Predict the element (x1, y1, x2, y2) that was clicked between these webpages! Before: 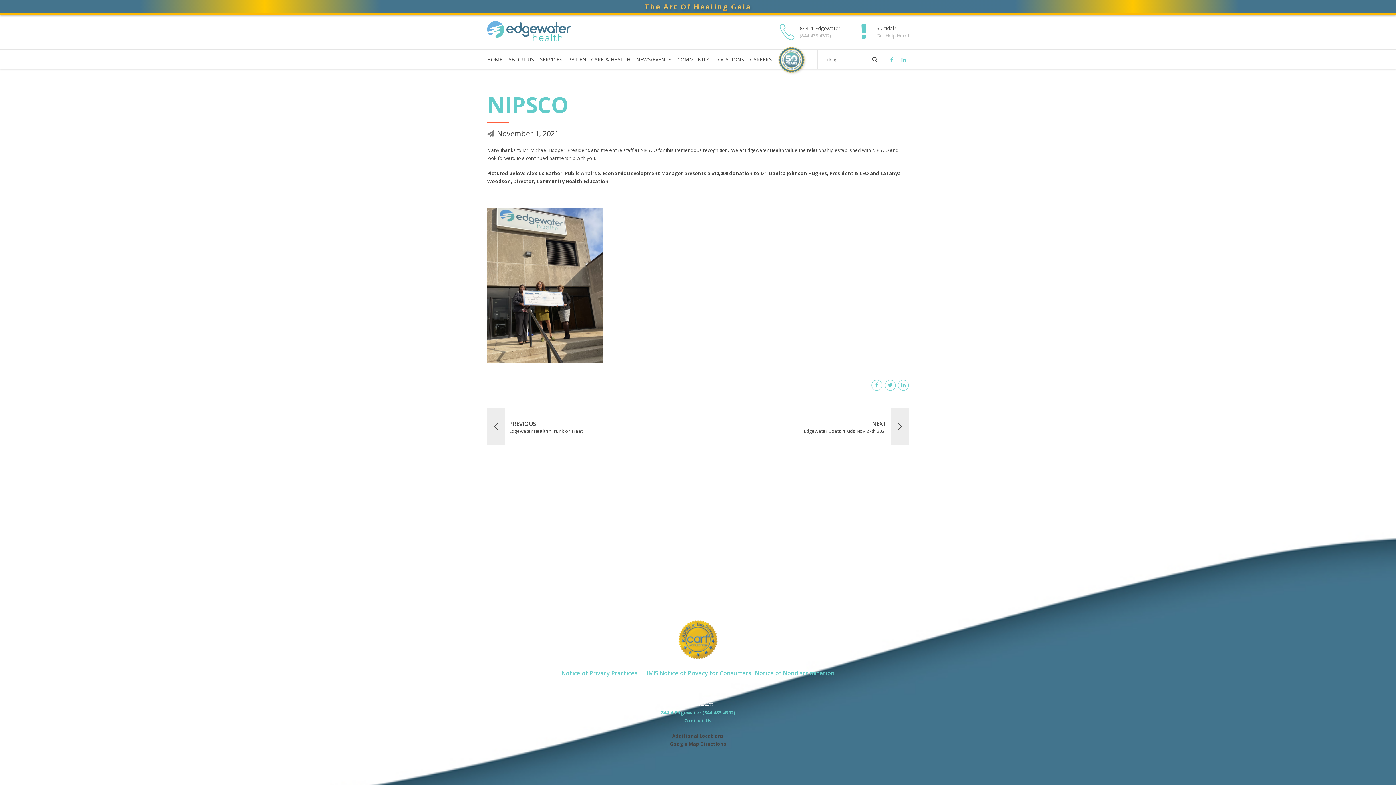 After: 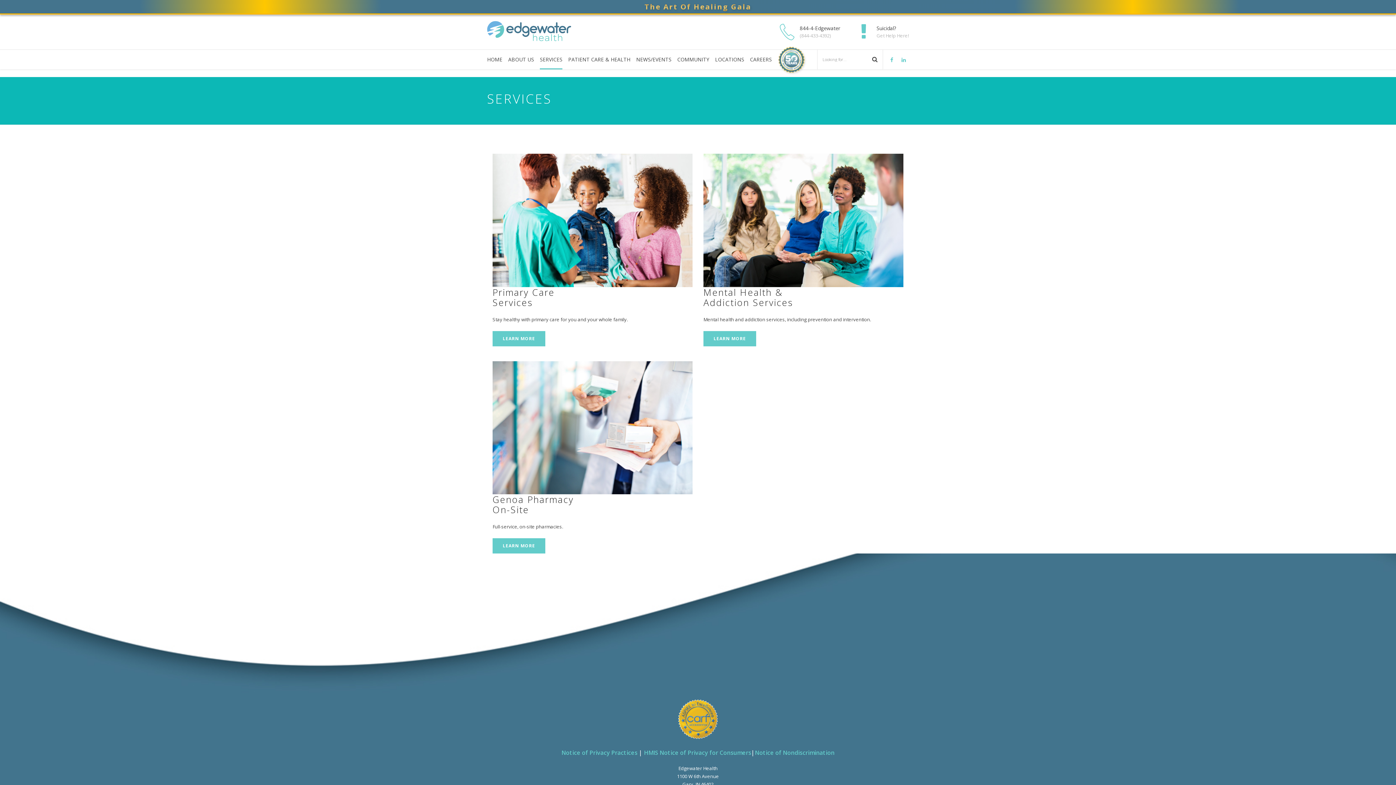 Action: label: SERVICES bbox: (540, 49, 562, 69)